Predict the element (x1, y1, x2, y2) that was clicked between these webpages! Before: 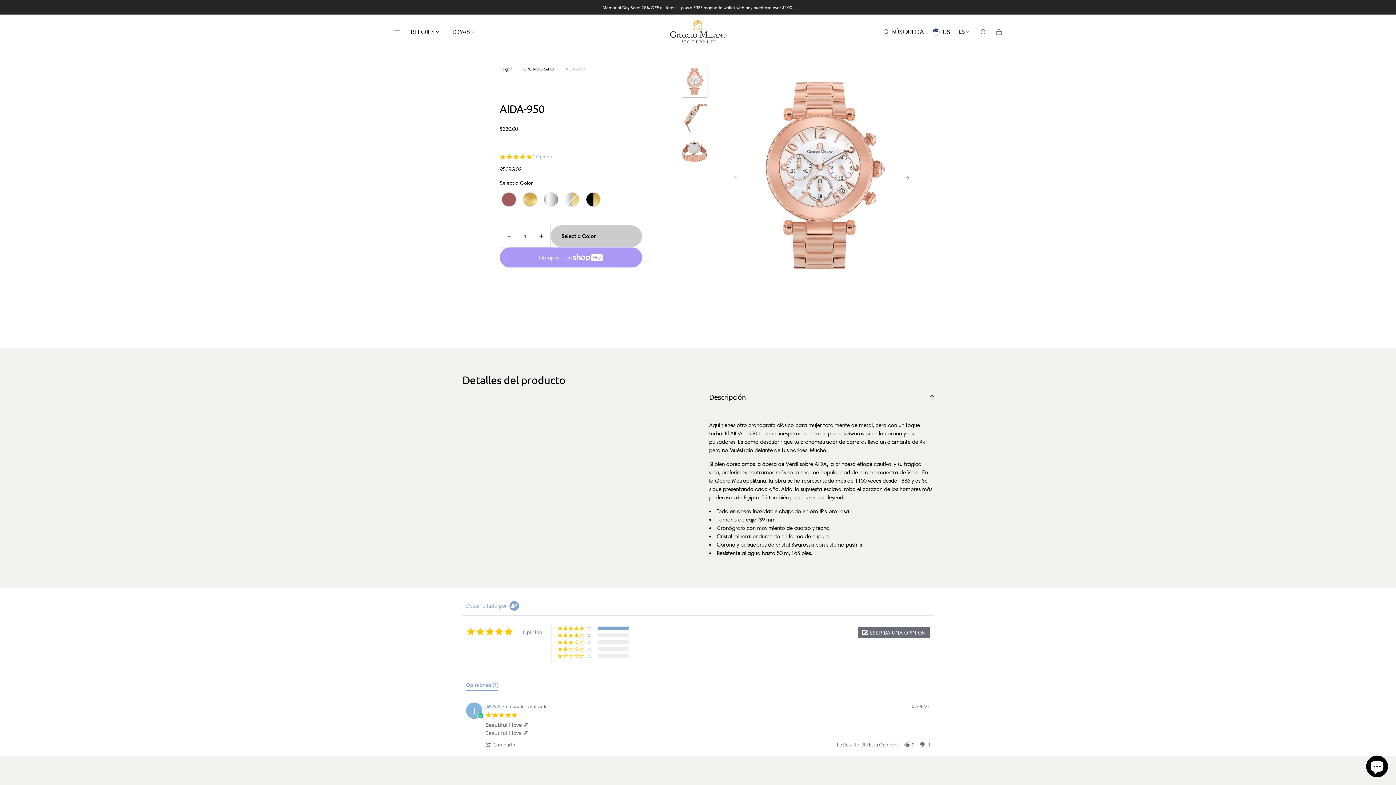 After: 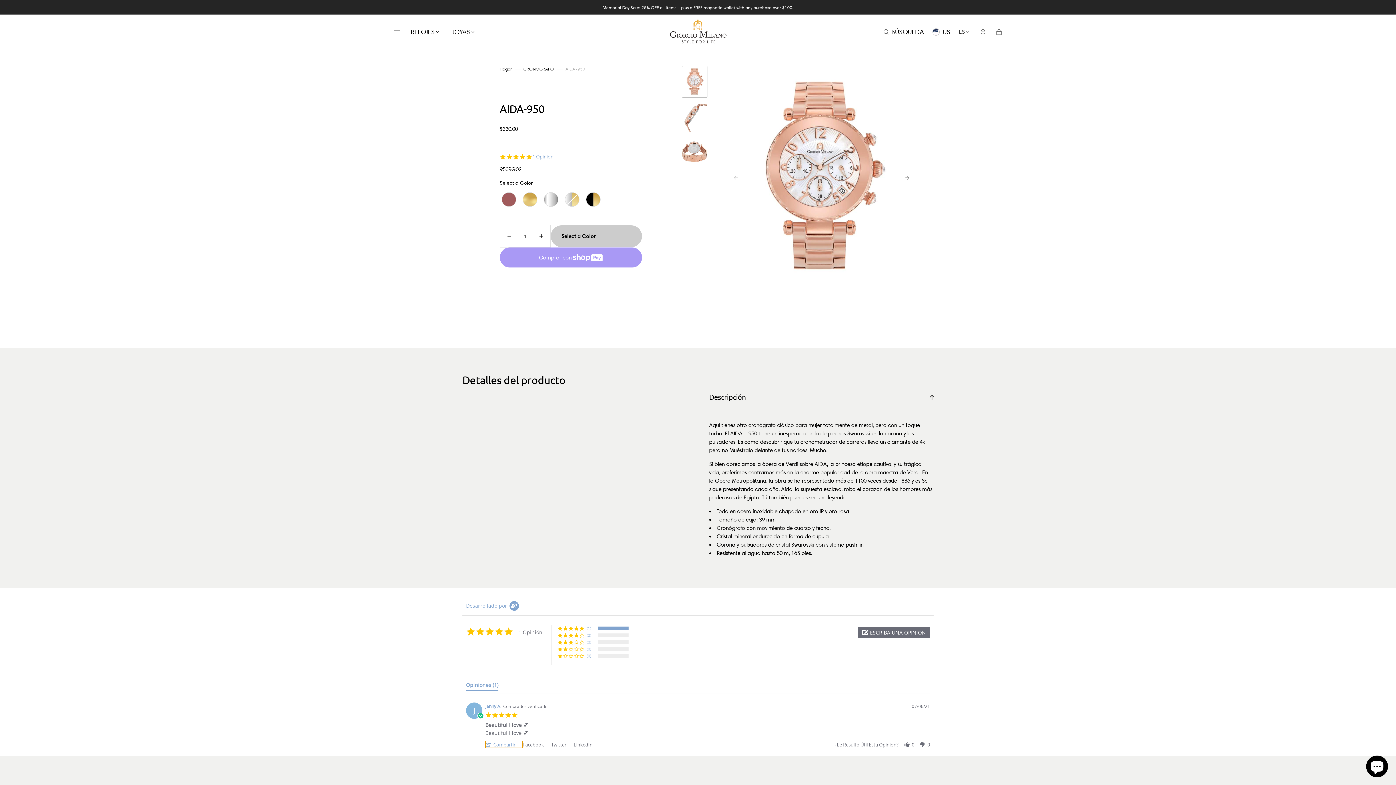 Action: bbox: (485, 741, 522, 748) label:  Compartir  